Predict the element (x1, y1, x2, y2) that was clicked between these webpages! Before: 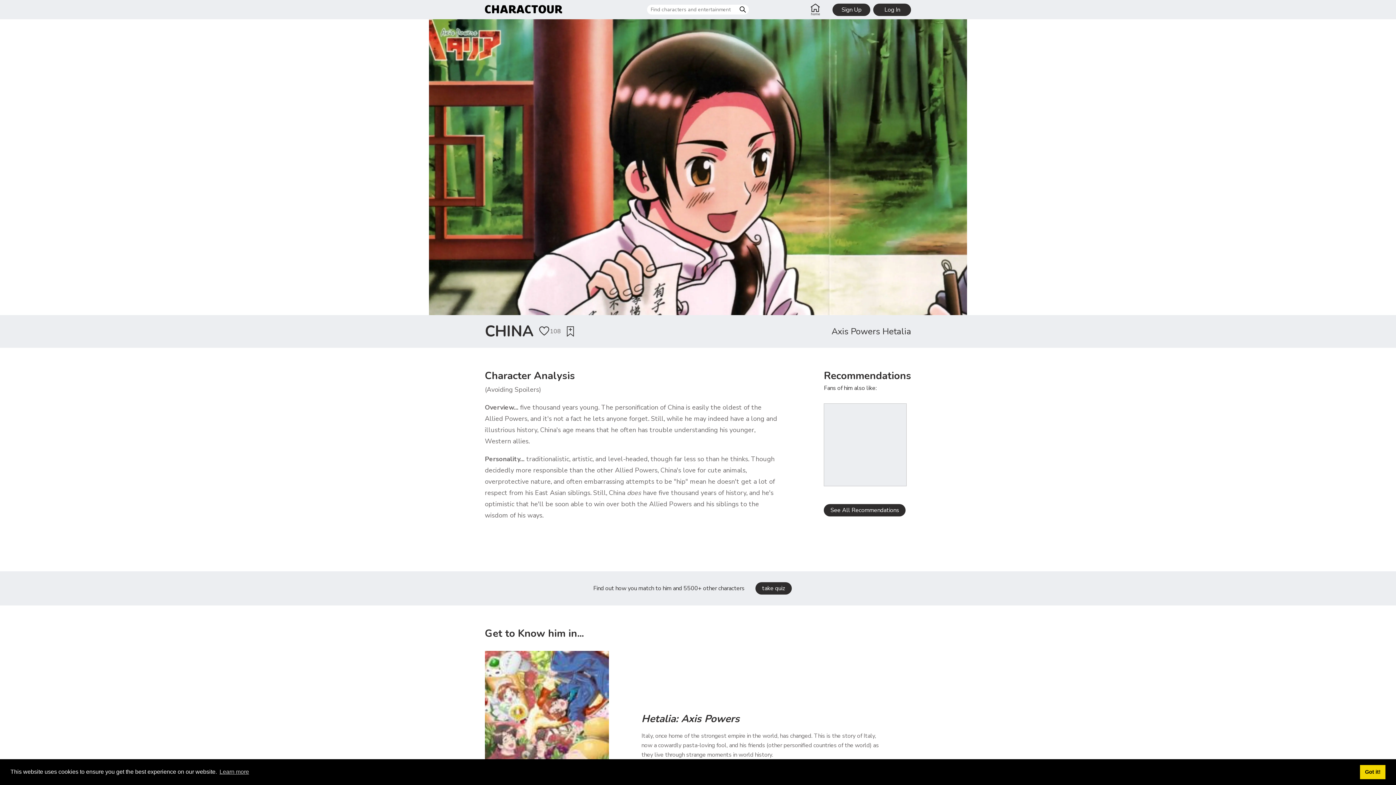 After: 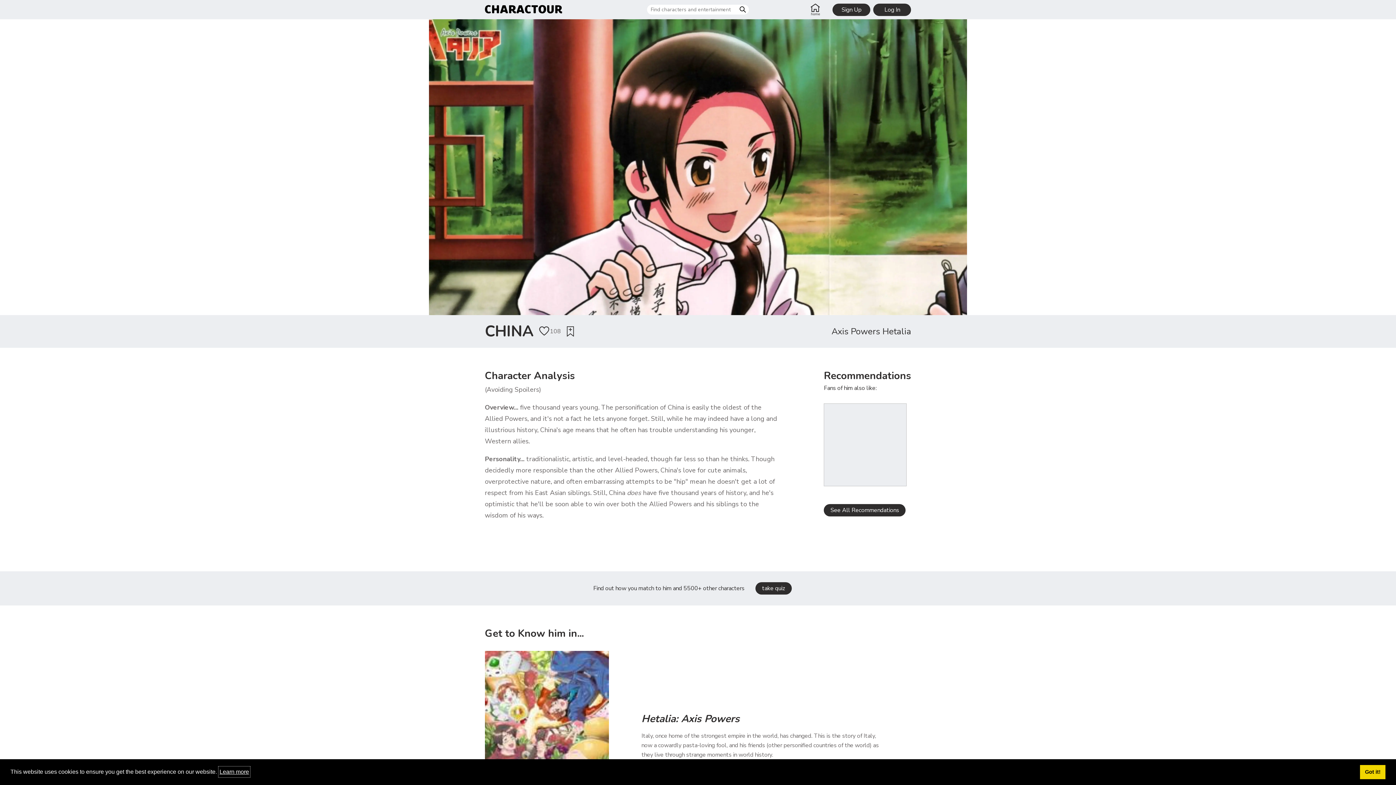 Action: bbox: (218, 766, 250, 777) label: learn more about cookies